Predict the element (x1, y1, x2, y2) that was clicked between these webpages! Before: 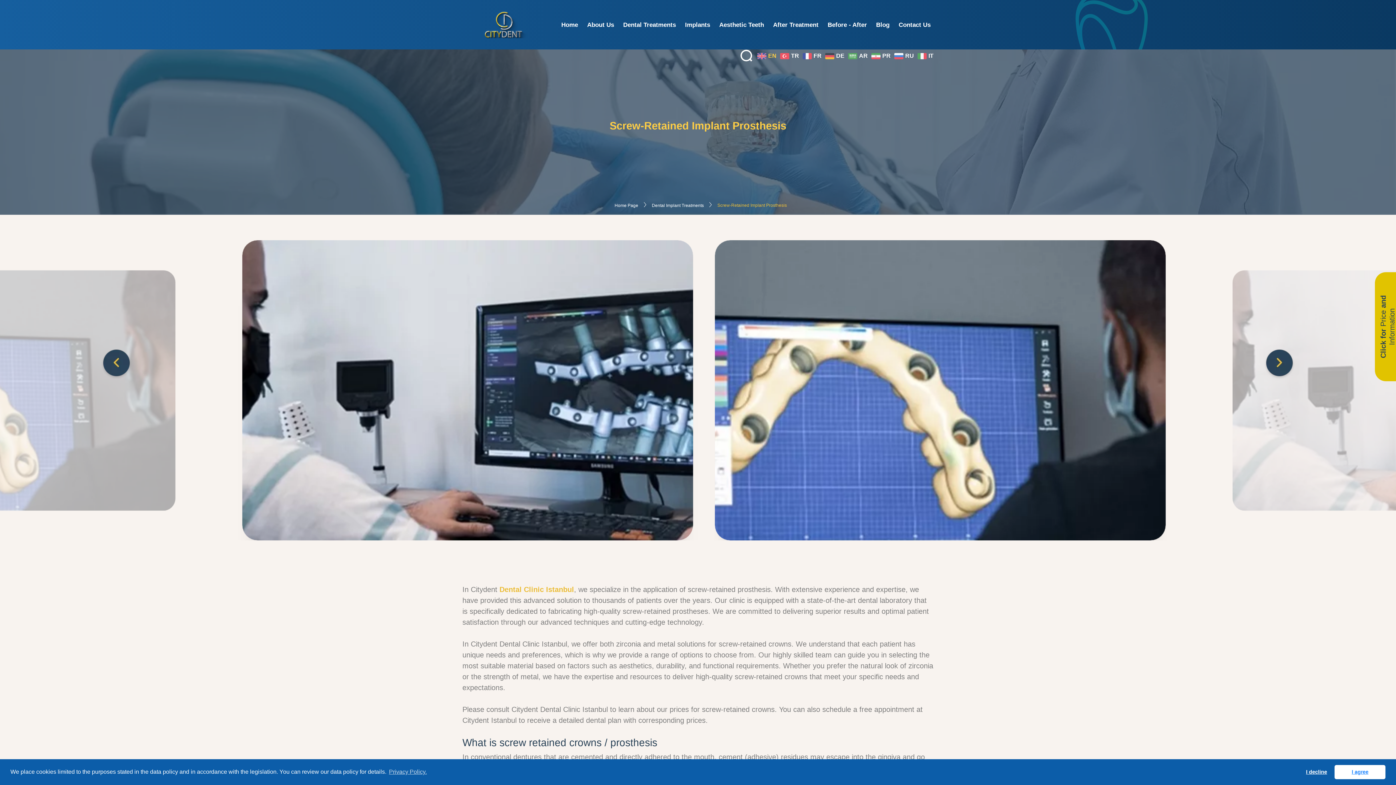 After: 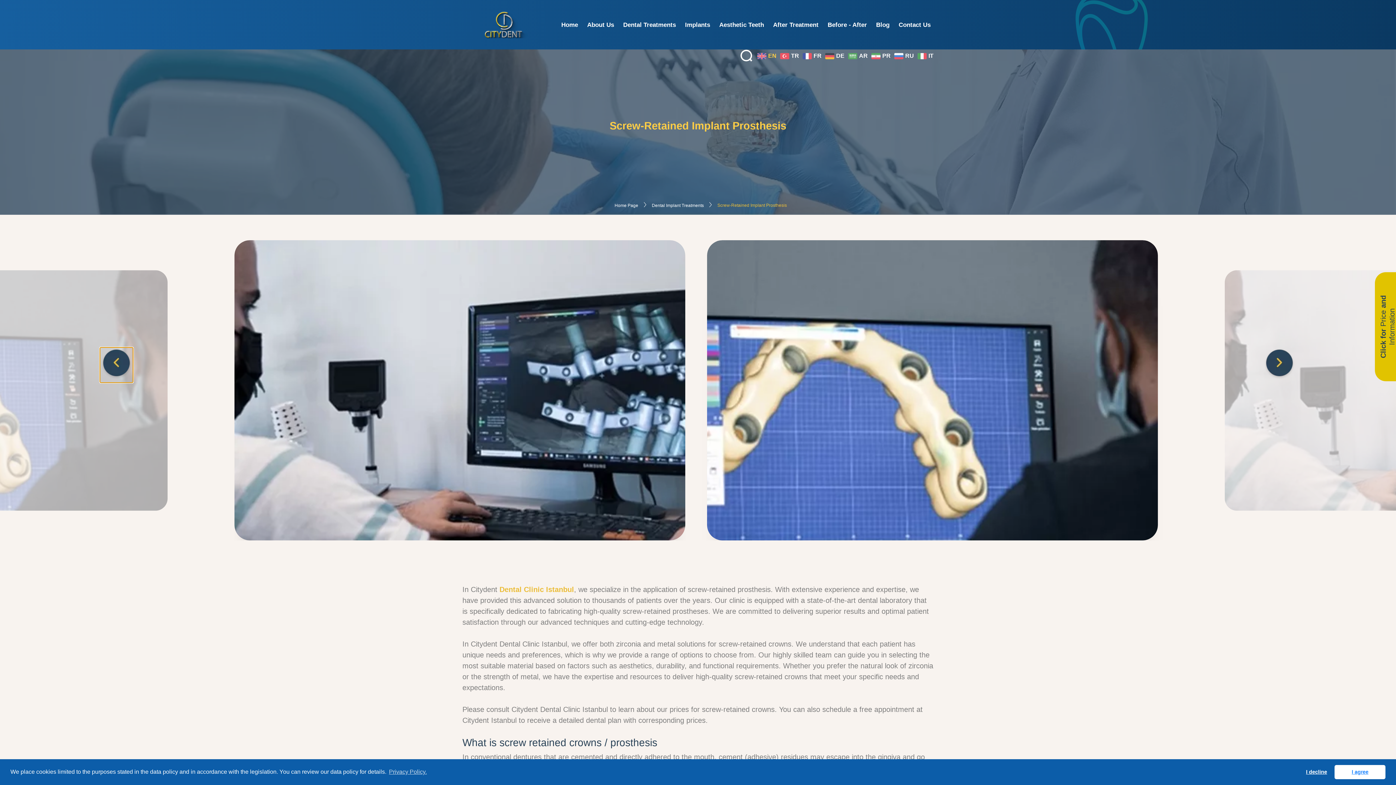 Action: bbox: (111, 357, 121, 373) label: Previous slide